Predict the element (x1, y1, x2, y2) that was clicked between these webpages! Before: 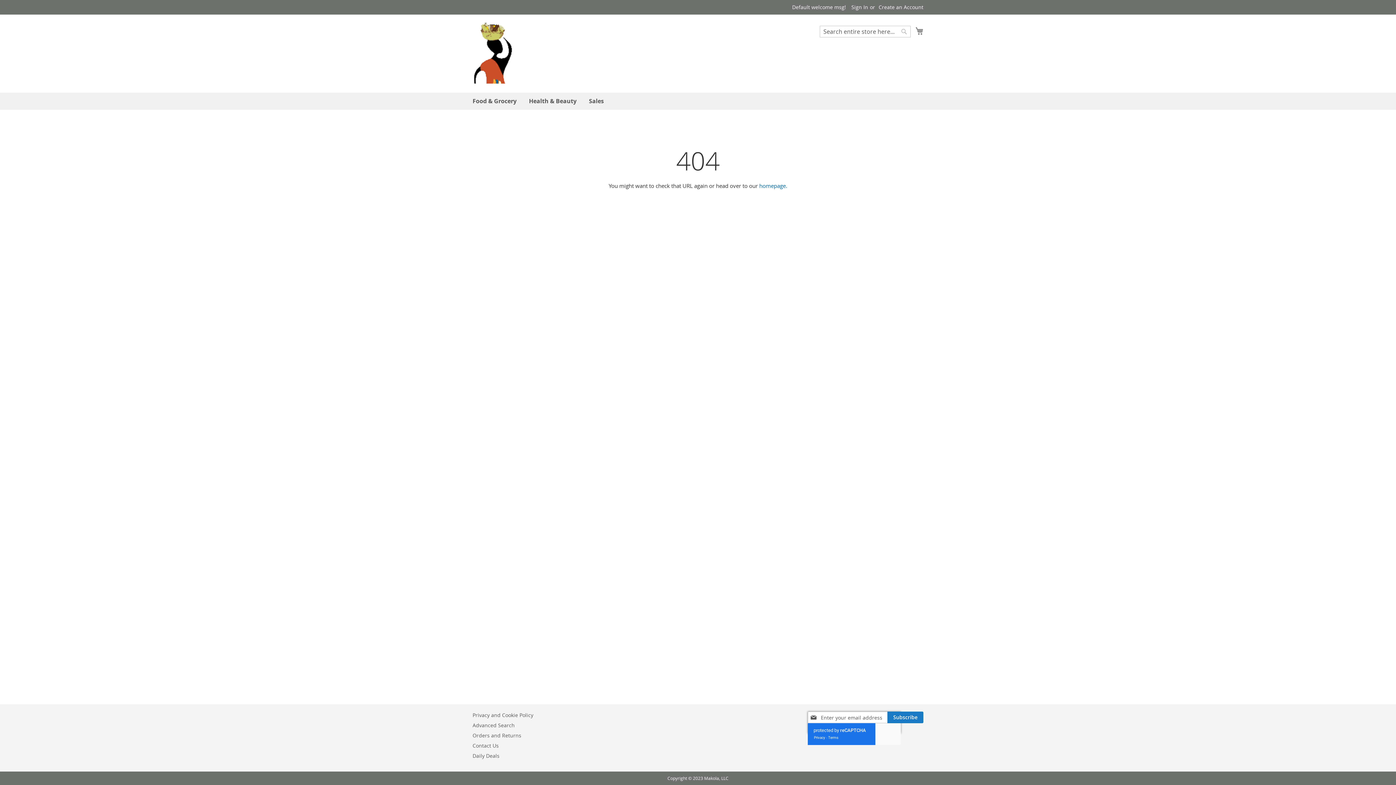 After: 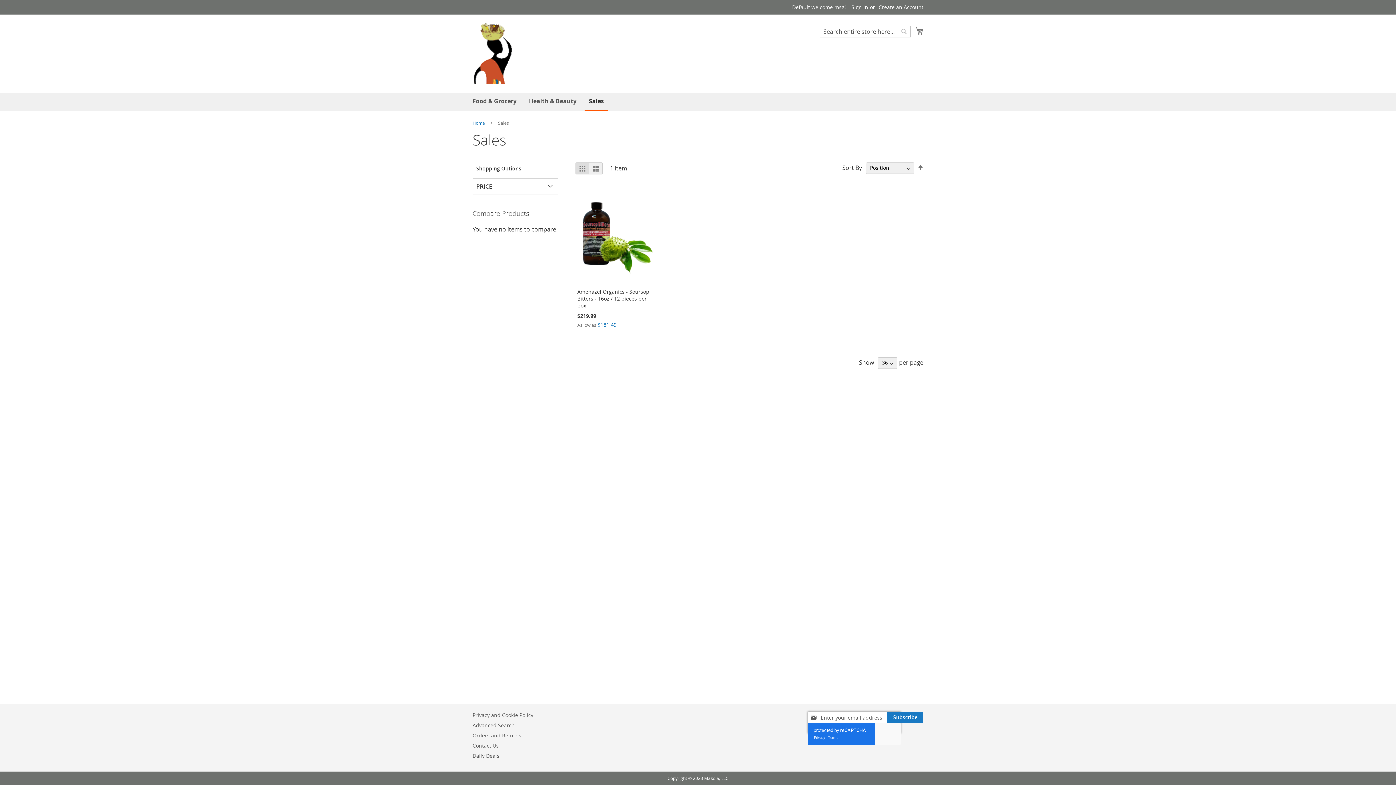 Action: label: Sales bbox: (584, 92, 608, 109)